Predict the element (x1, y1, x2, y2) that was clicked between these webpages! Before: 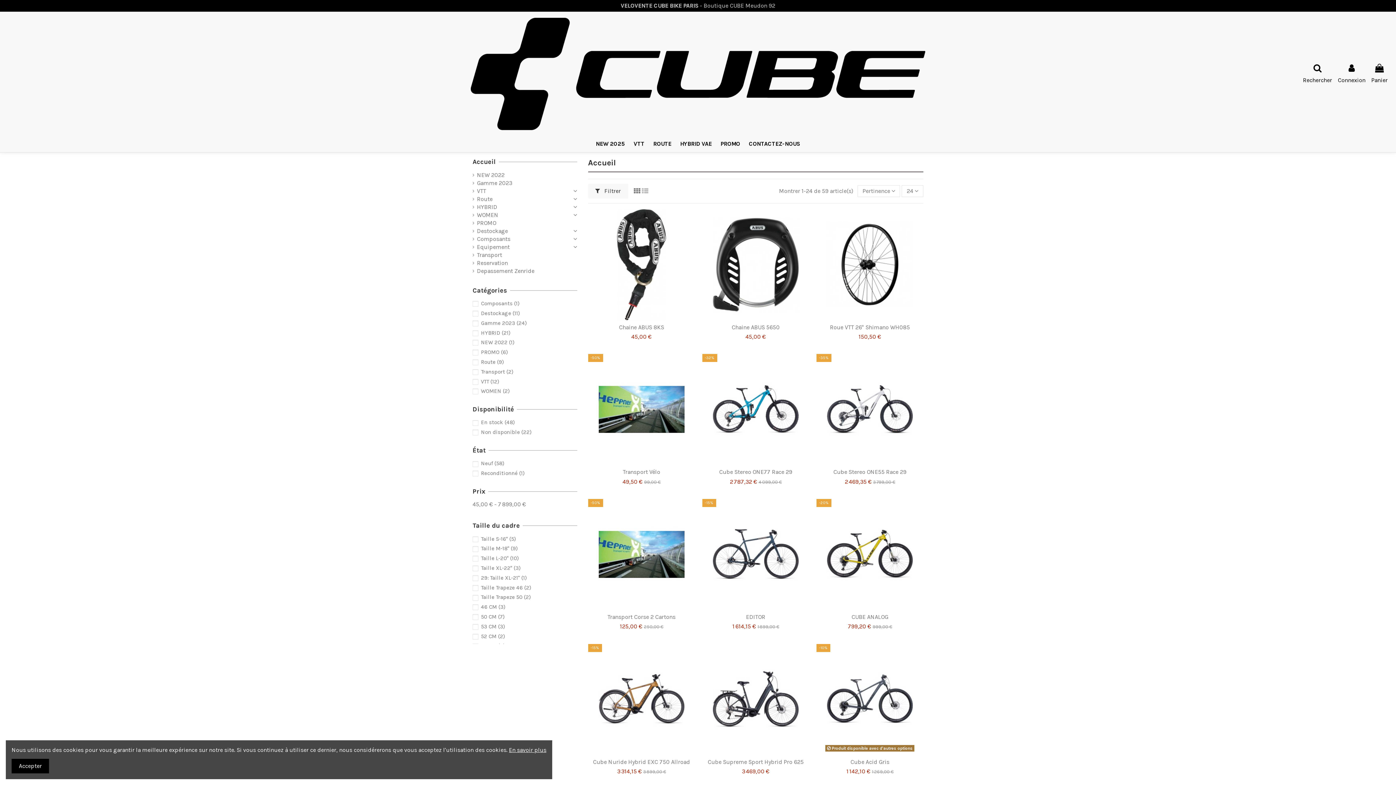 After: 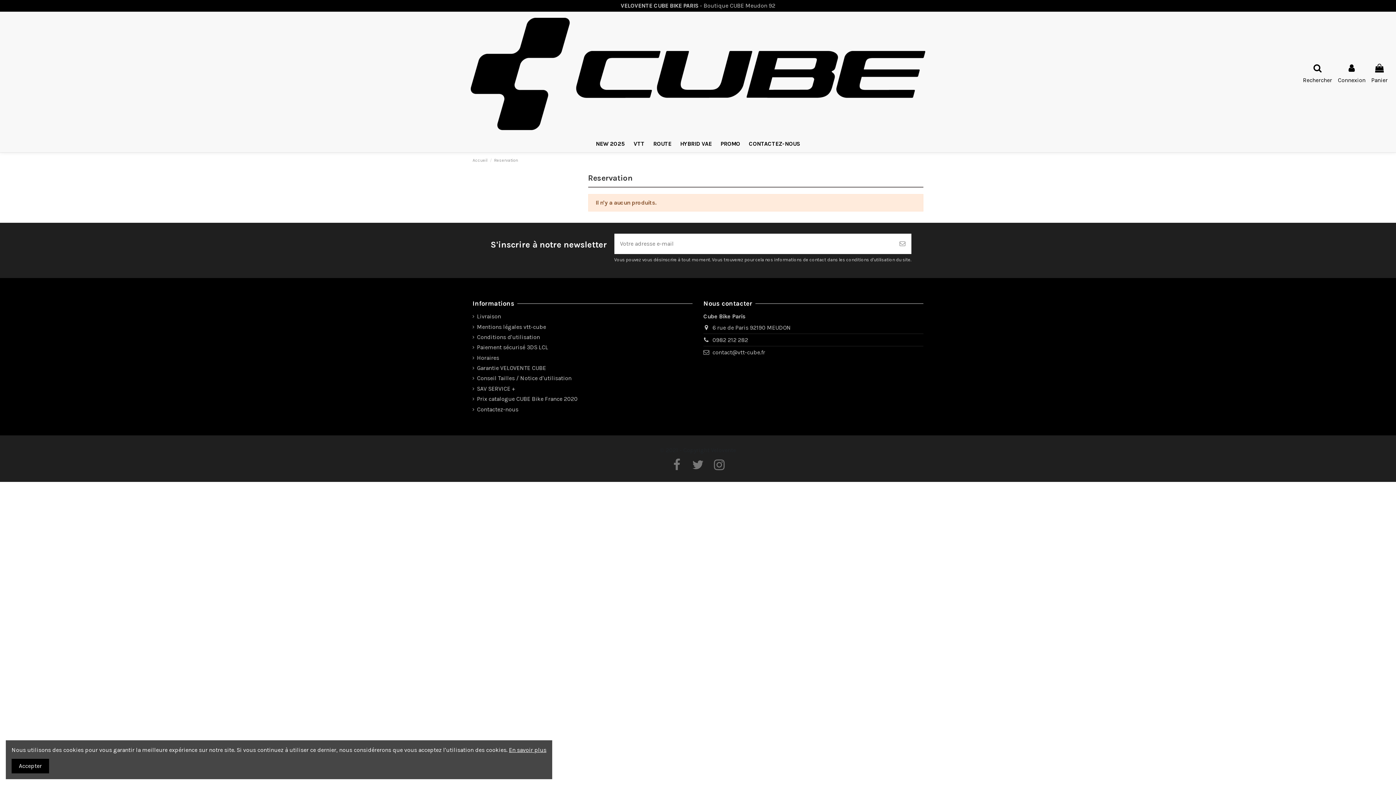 Action: bbox: (472, 259, 508, 267) label: Reservation